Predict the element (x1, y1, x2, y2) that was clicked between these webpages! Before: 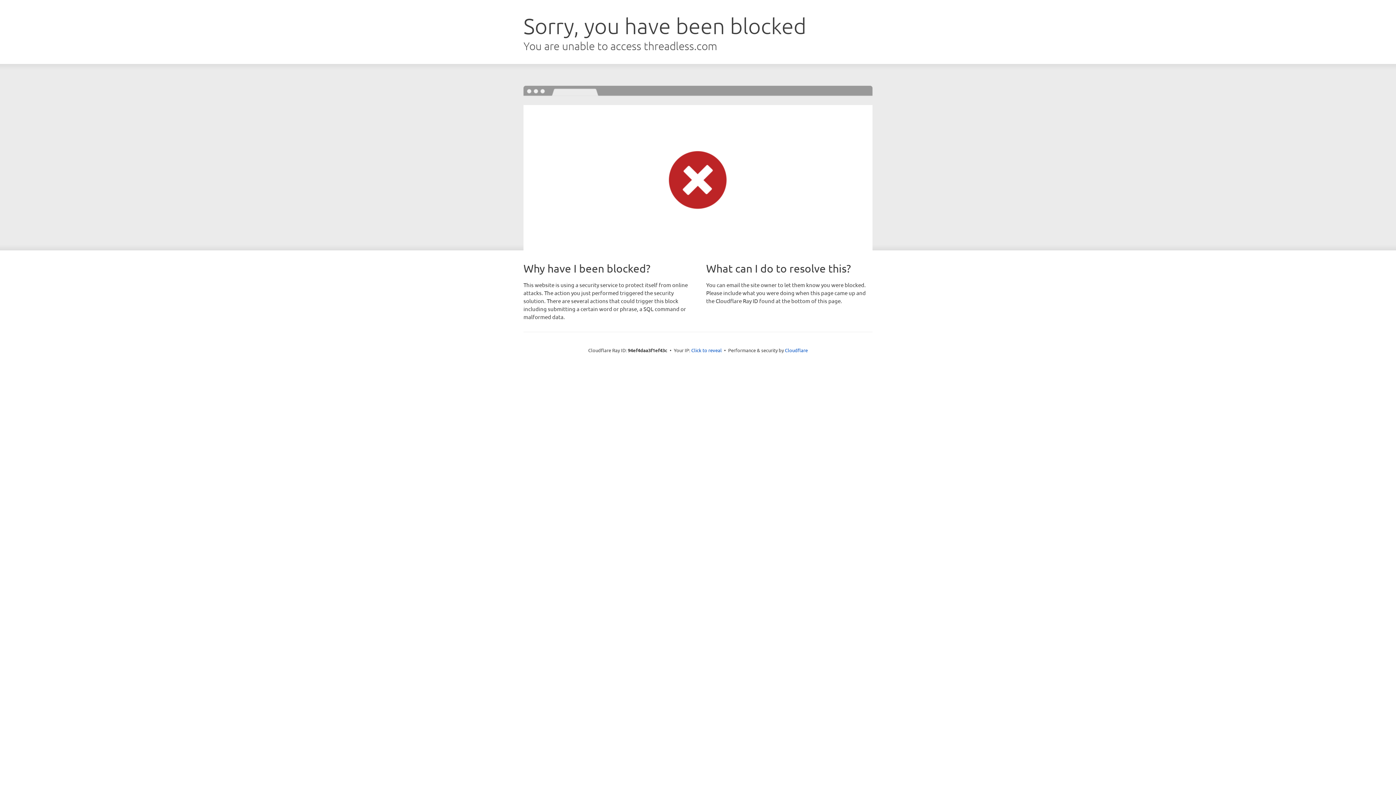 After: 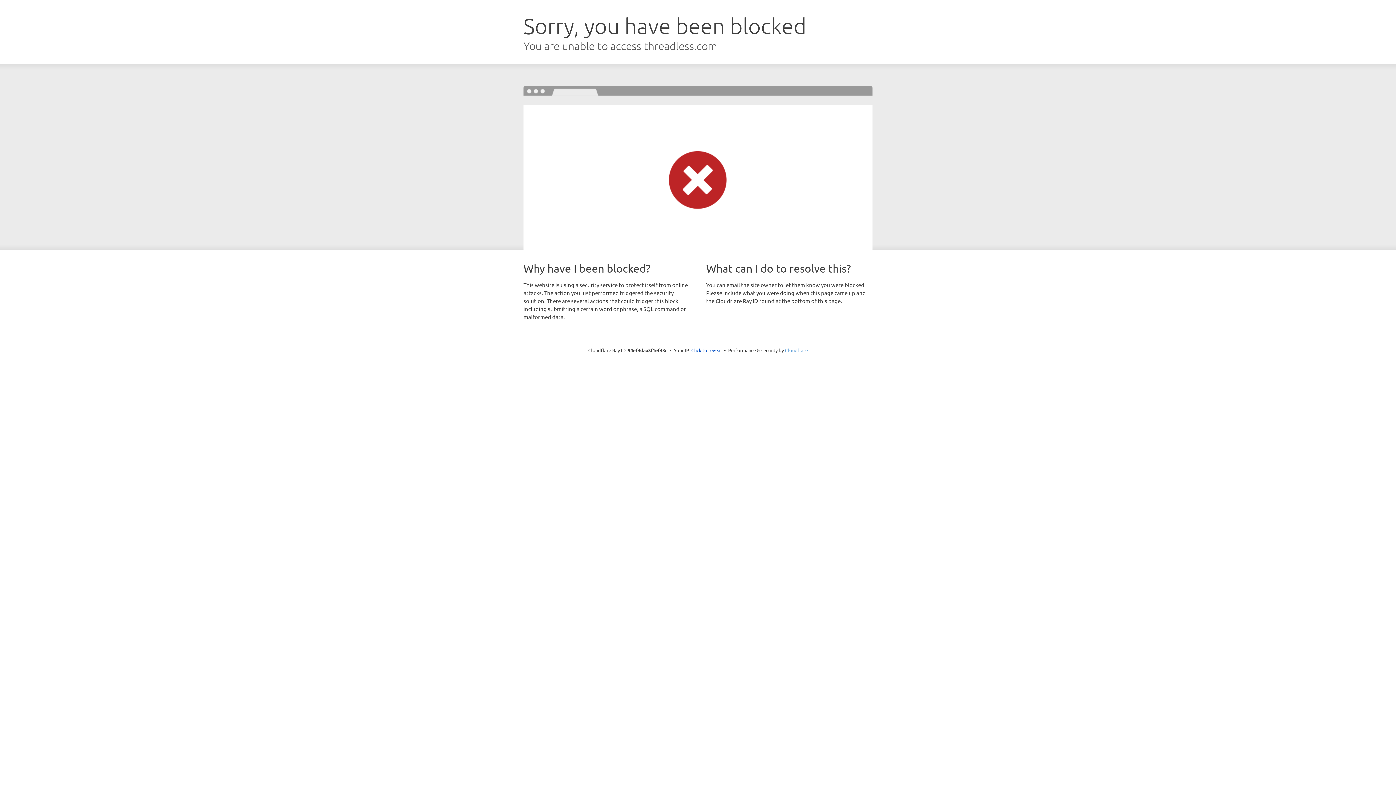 Action: label: Cloudflare bbox: (785, 347, 808, 353)